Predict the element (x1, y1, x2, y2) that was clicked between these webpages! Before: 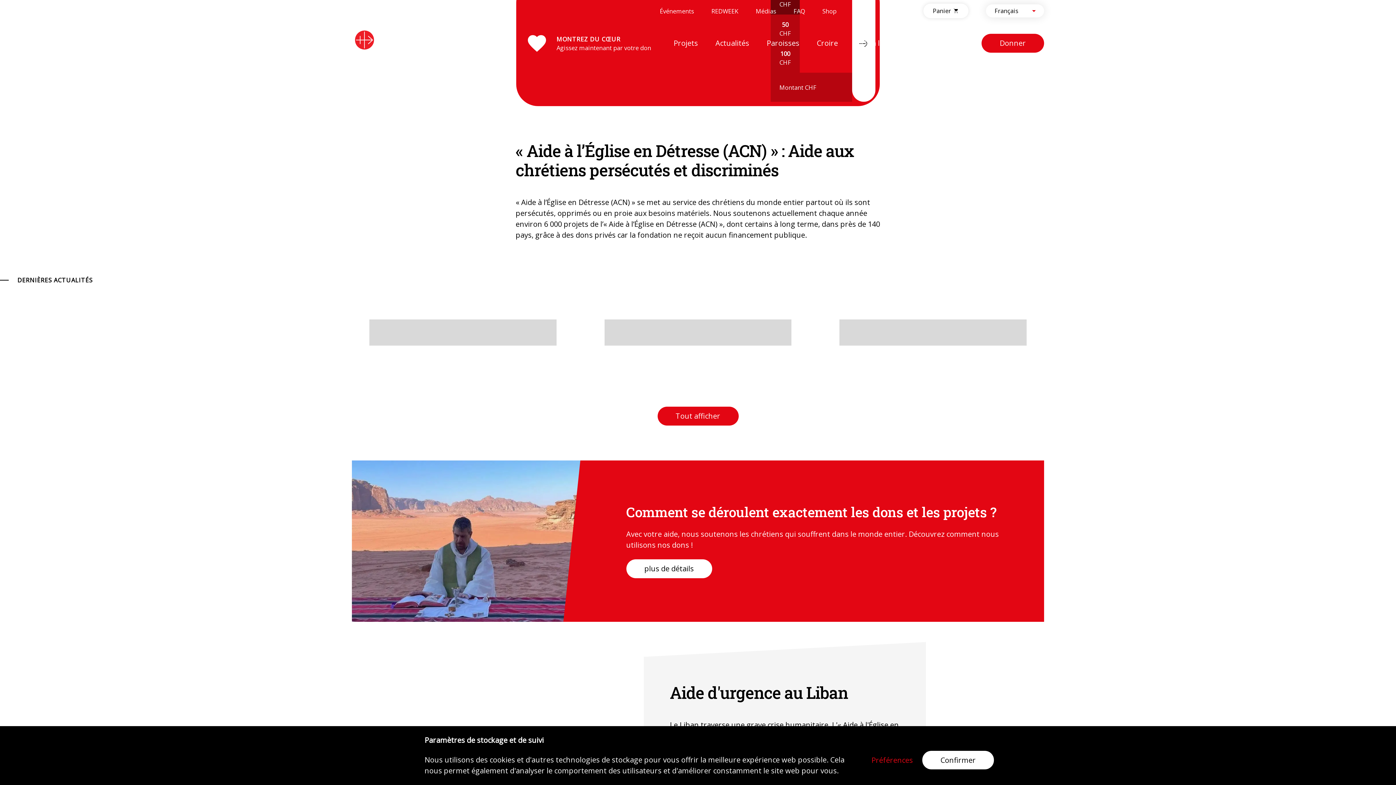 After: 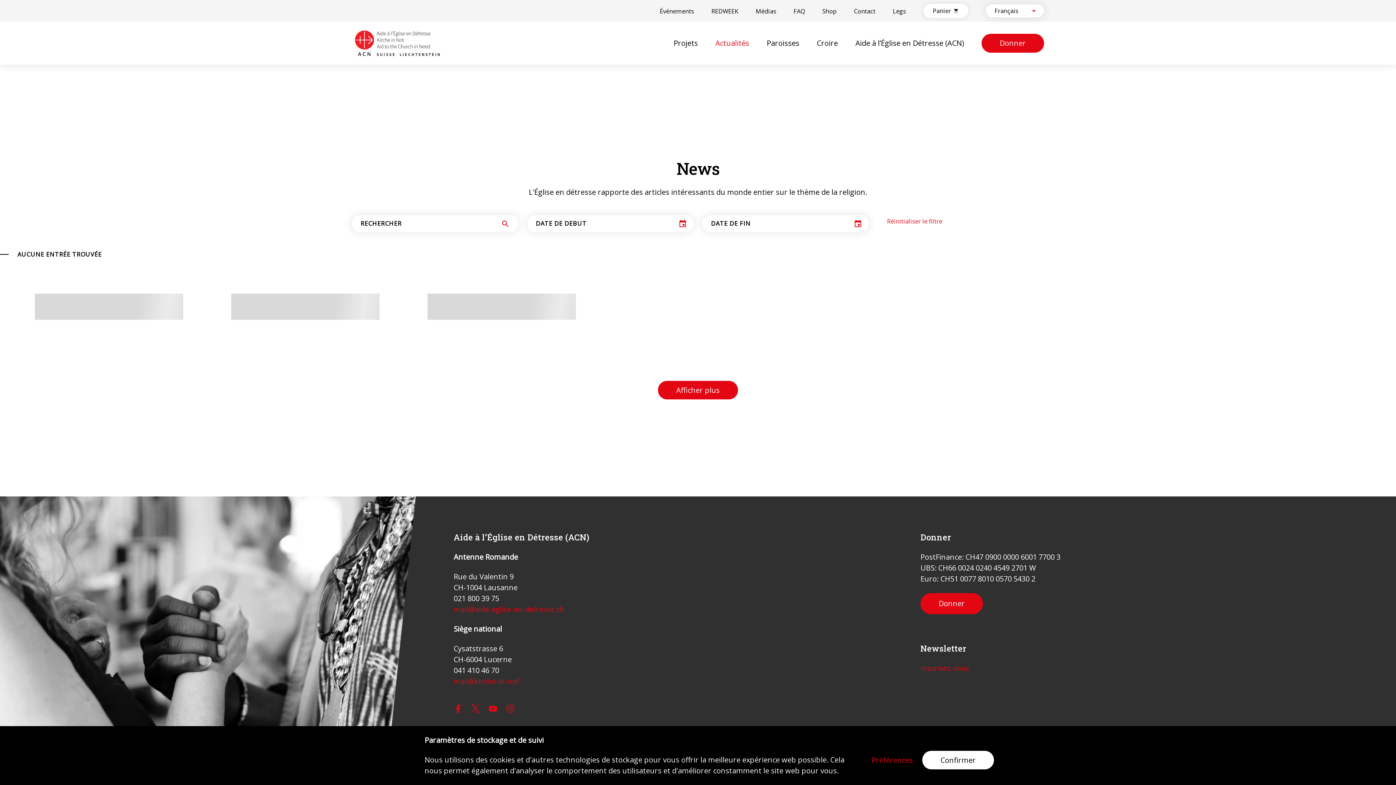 Action: label: Actualités bbox: (715, 38, 749, 47)